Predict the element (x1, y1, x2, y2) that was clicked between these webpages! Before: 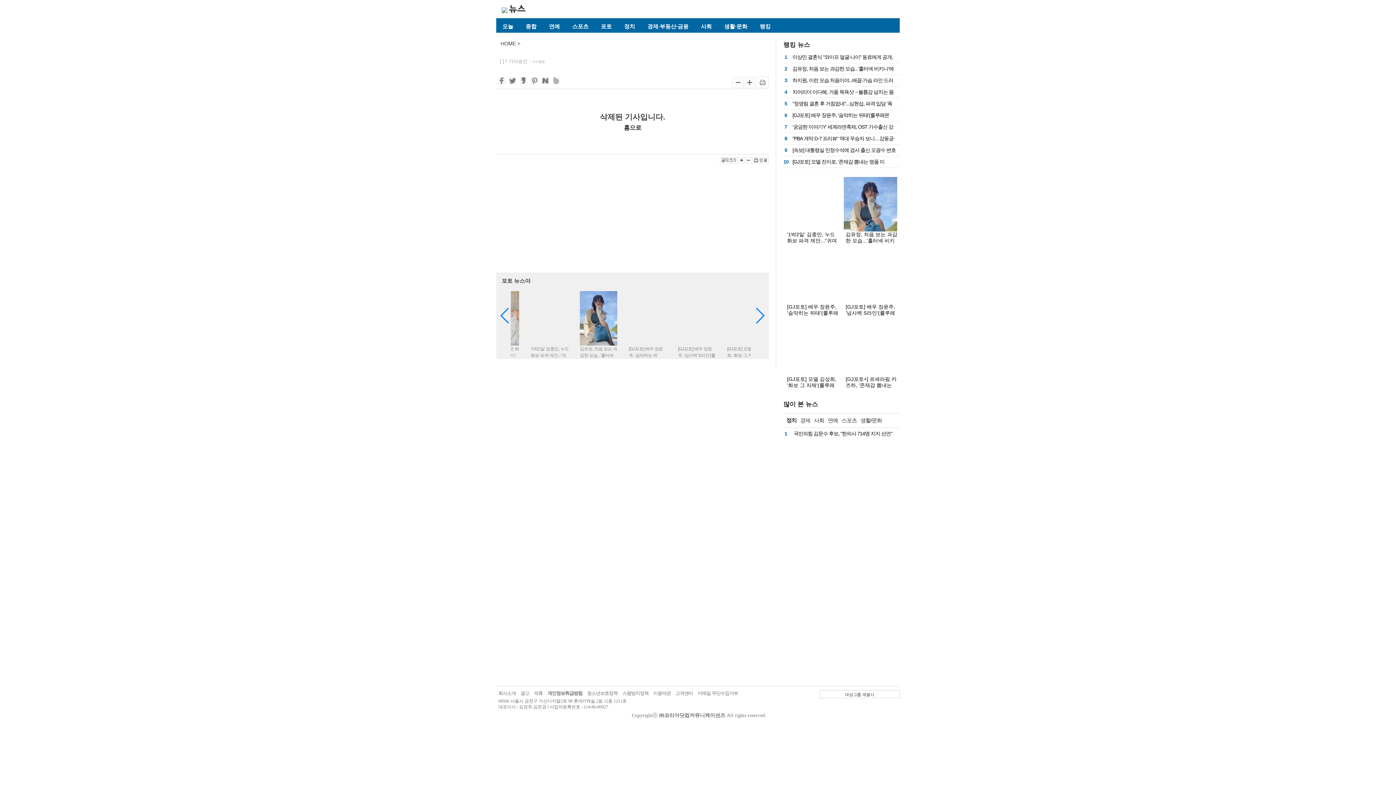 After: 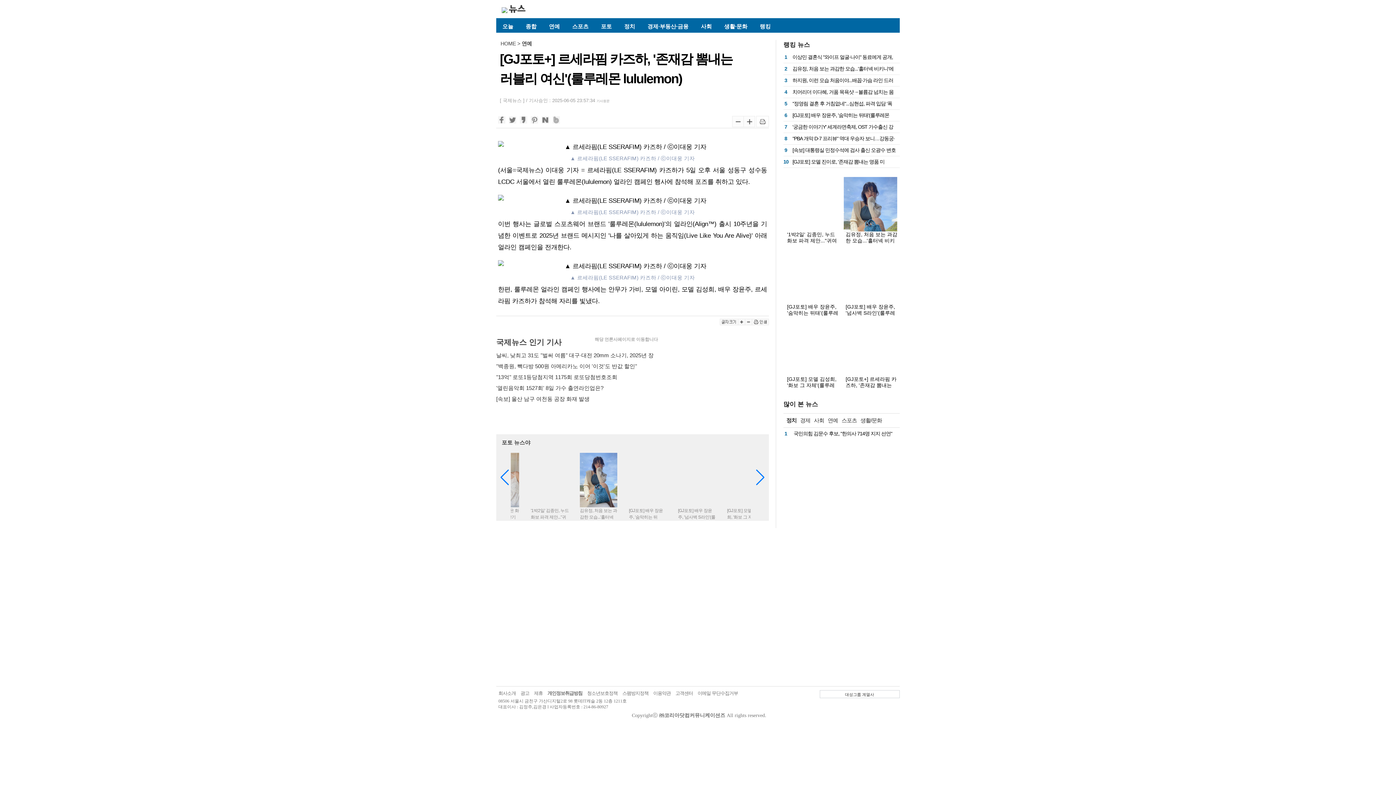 Action: bbox: (845, 376, 896, 400) label: [GJ포토+] 르세라핌 카즈하, '존재감 뽐내는 러블리 여신'(룰루레몬 lululemon)